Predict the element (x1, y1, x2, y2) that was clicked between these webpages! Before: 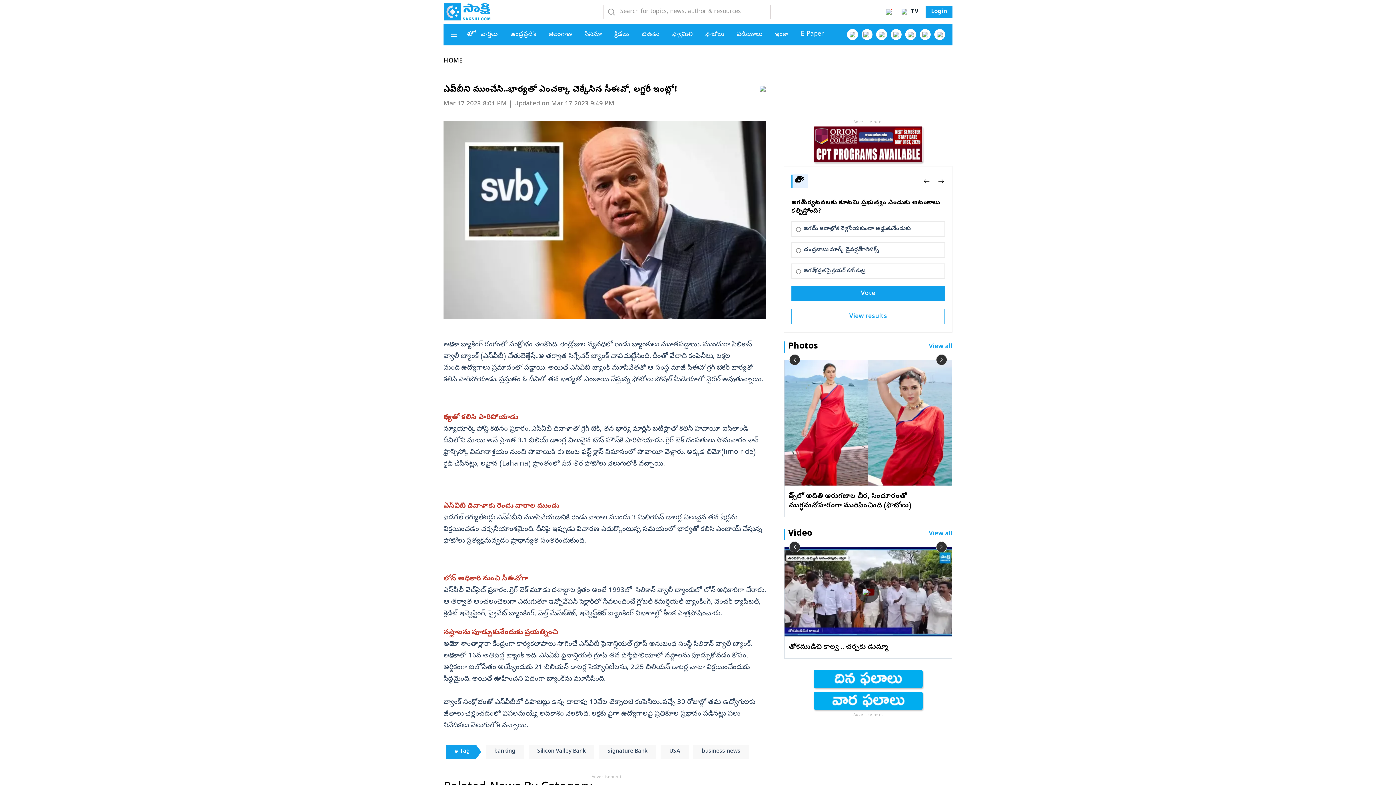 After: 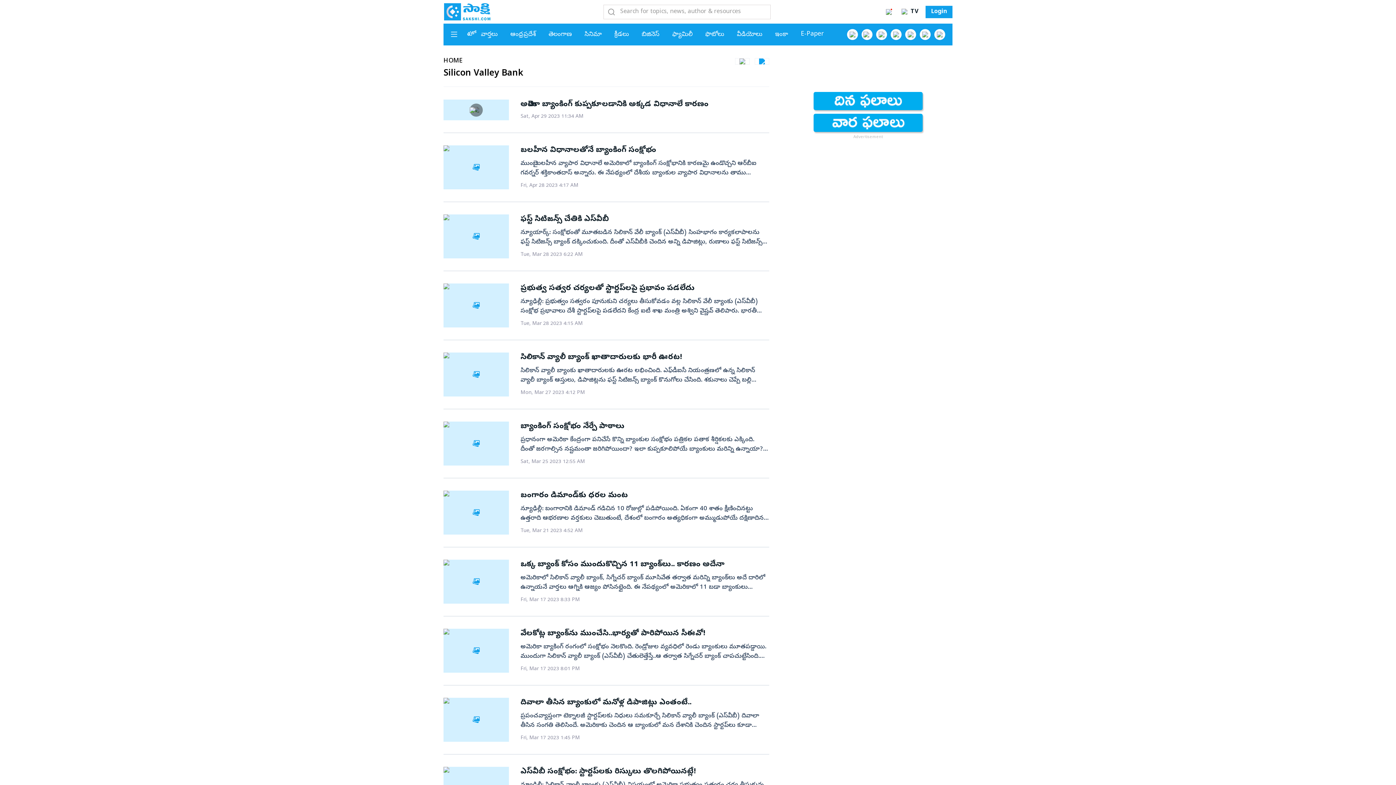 Action: label: Silicon Valley Bank bbox: (528, 745, 594, 759)